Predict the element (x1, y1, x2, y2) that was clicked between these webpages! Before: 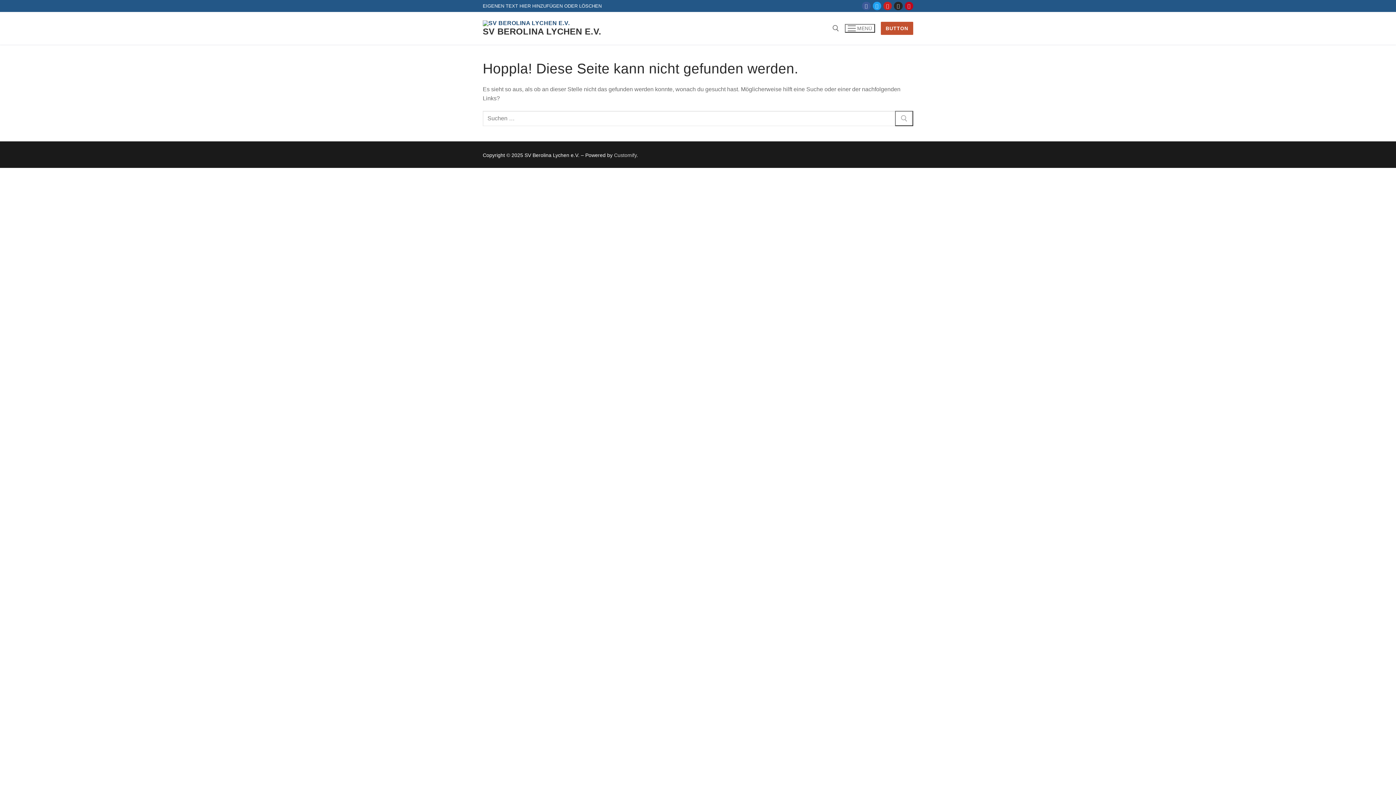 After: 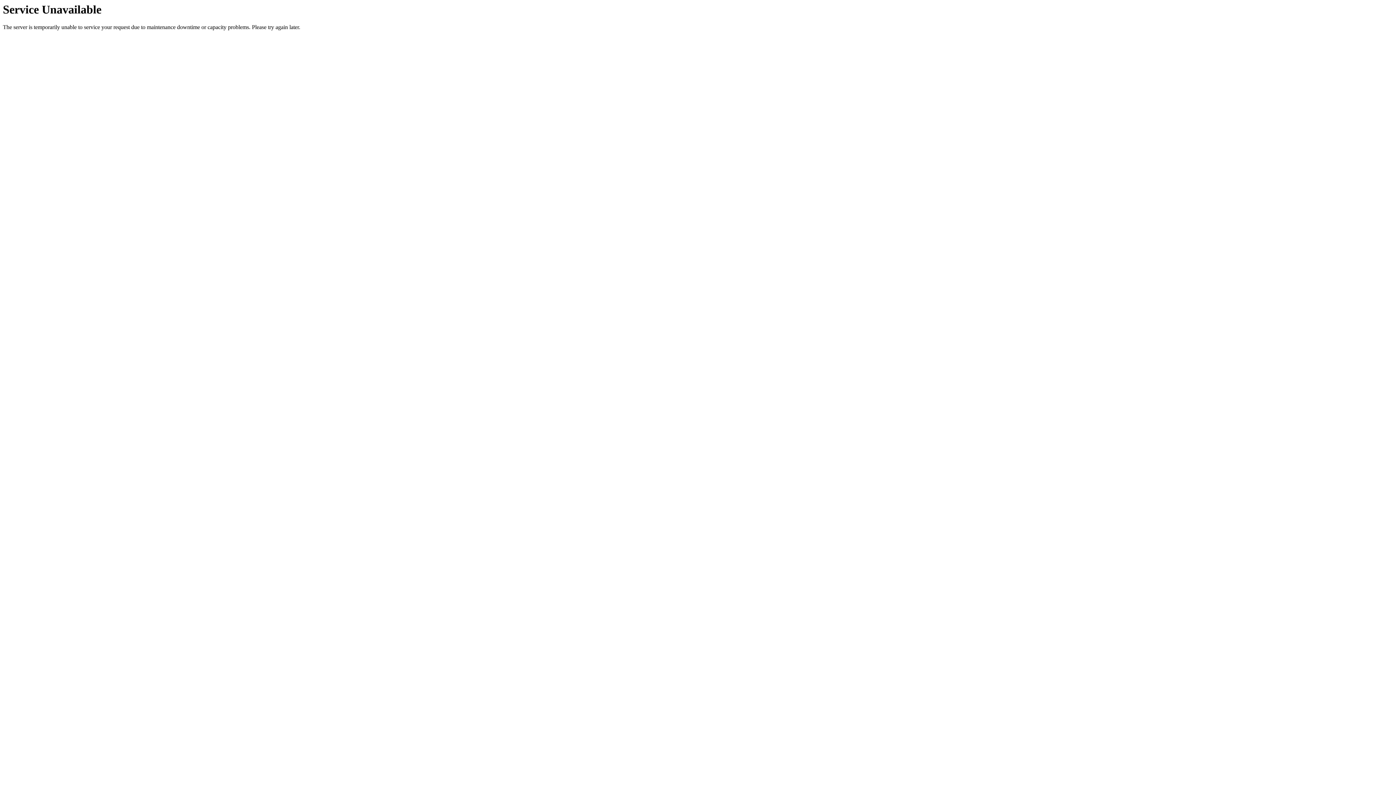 Action: label: BUTTON bbox: (881, 21, 913, 34)